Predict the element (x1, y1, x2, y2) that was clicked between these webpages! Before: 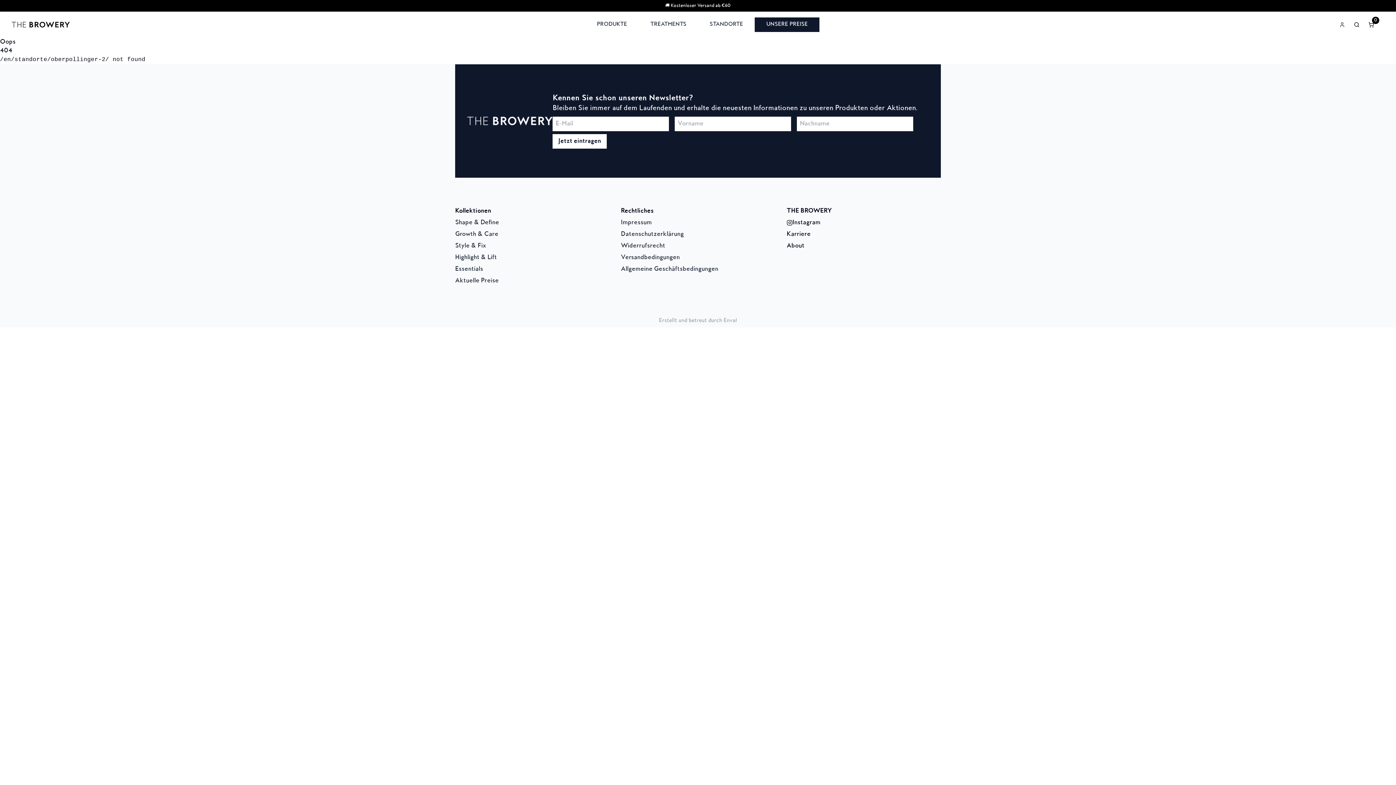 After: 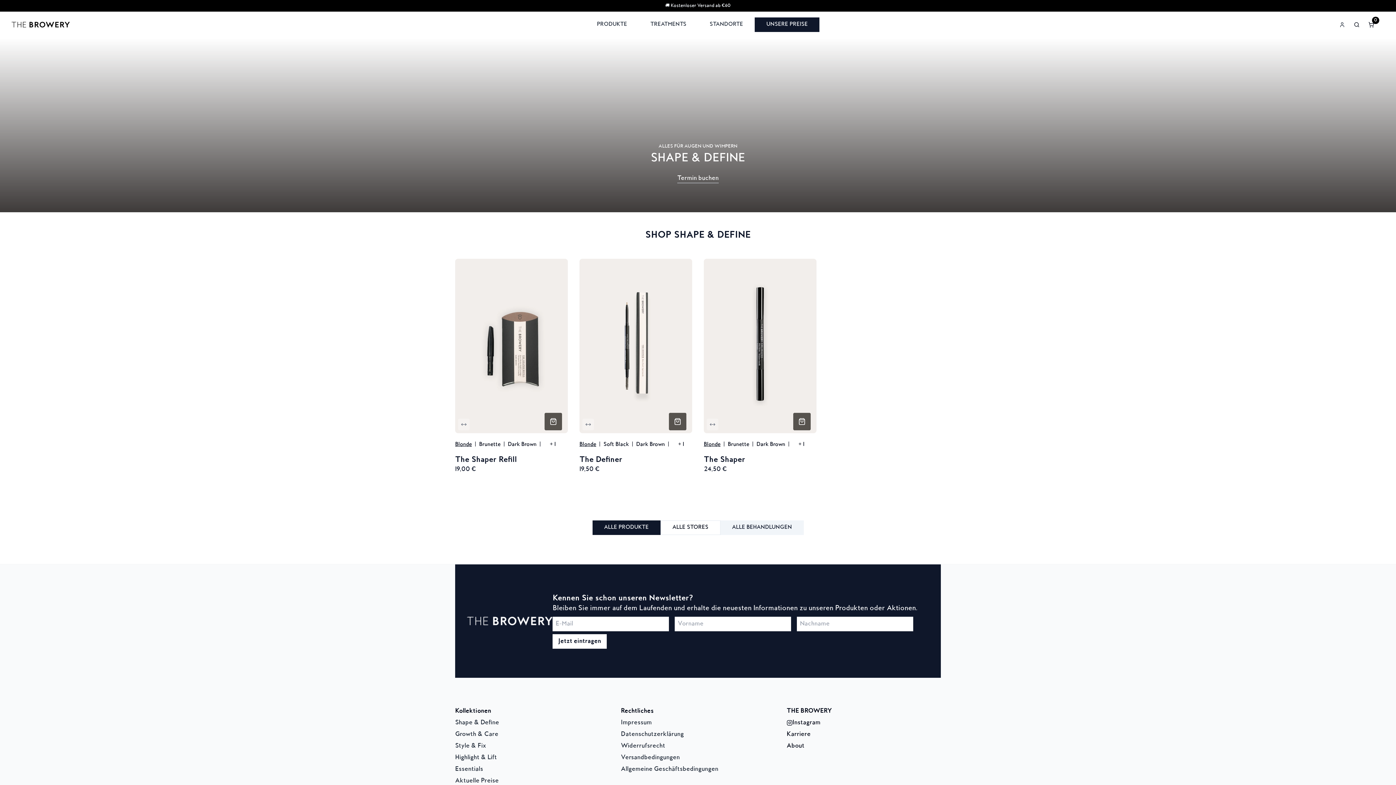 Action: label: Shape & Define bbox: (455, 218, 609, 227)